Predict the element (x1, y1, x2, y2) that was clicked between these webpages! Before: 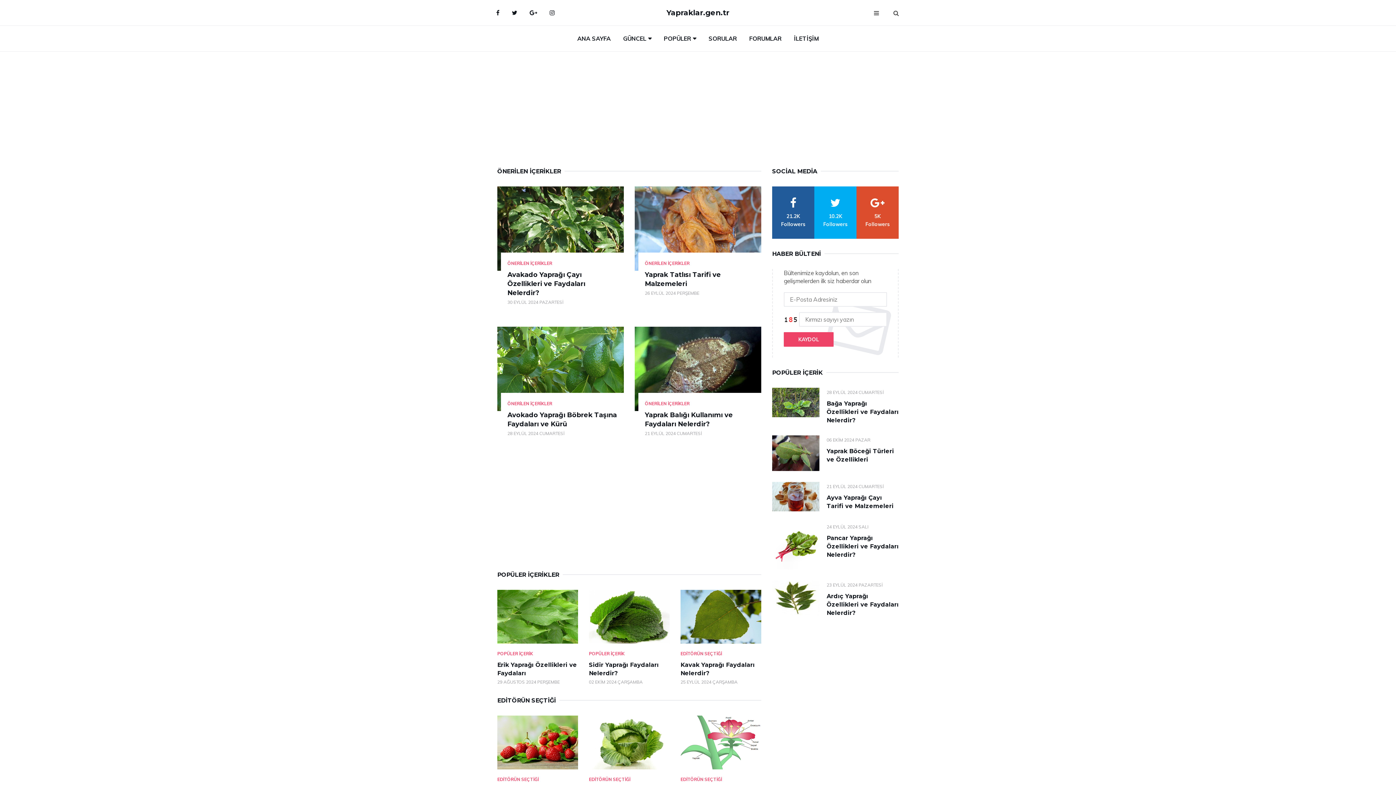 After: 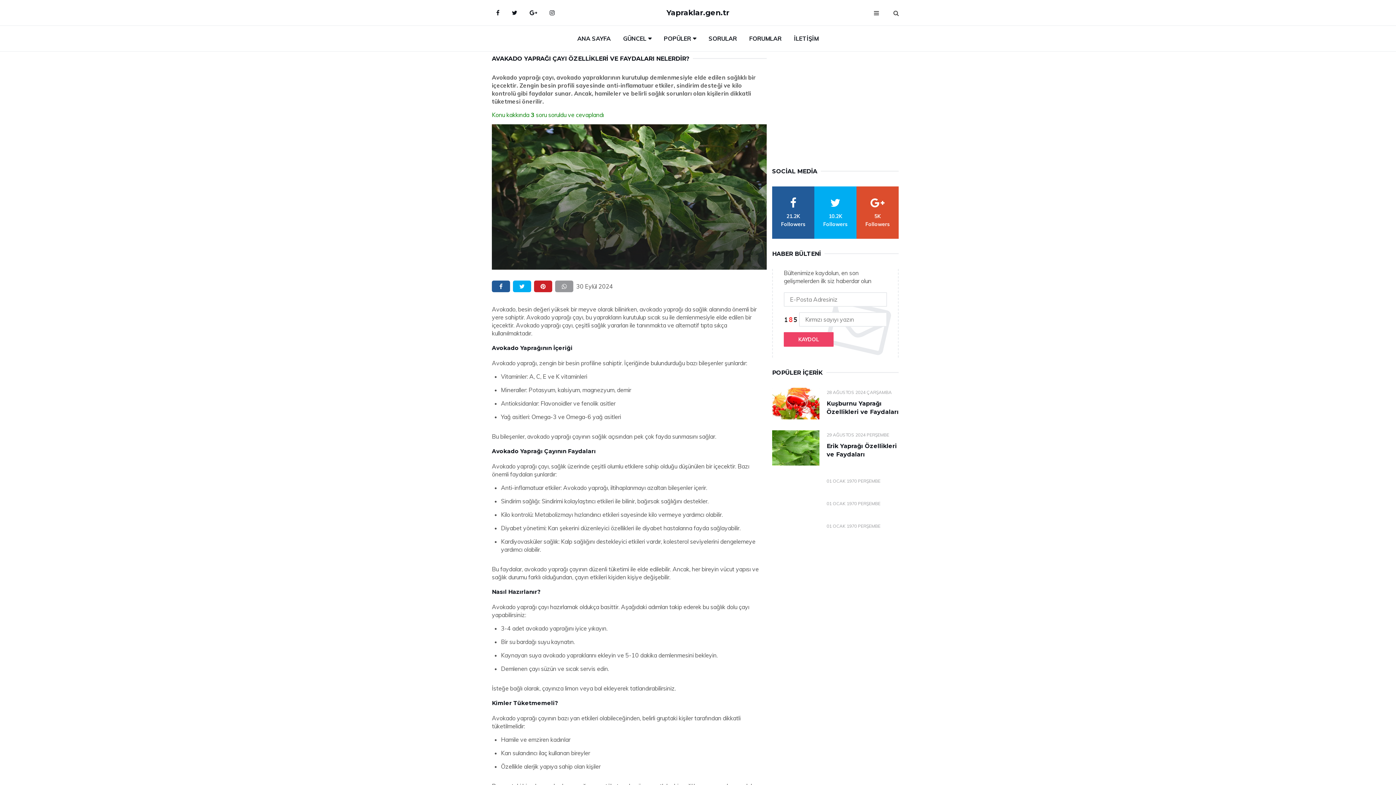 Action: label: Avakado Yaprağı Çayı Özellikleri ve Faydaları Nelerdir? bbox: (507, 271, 585, 297)